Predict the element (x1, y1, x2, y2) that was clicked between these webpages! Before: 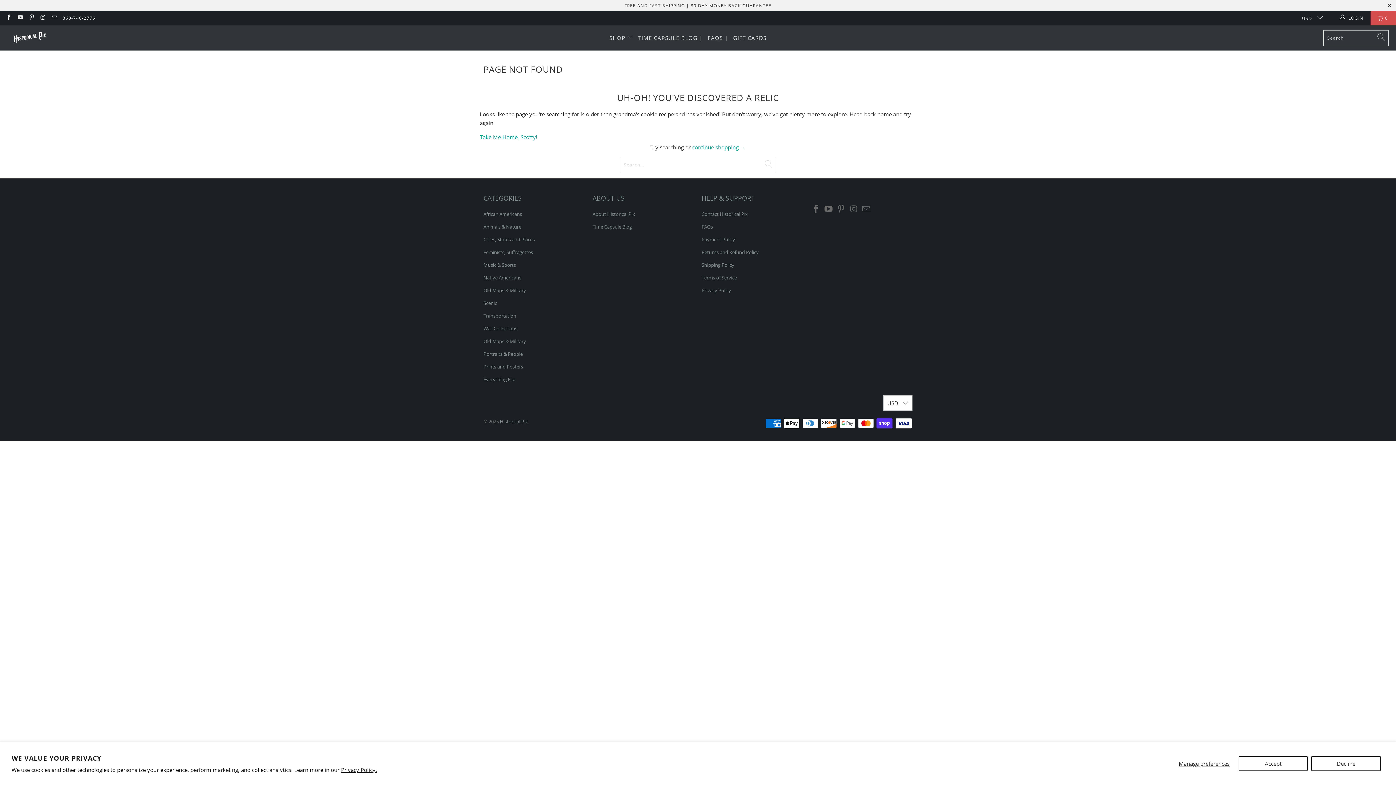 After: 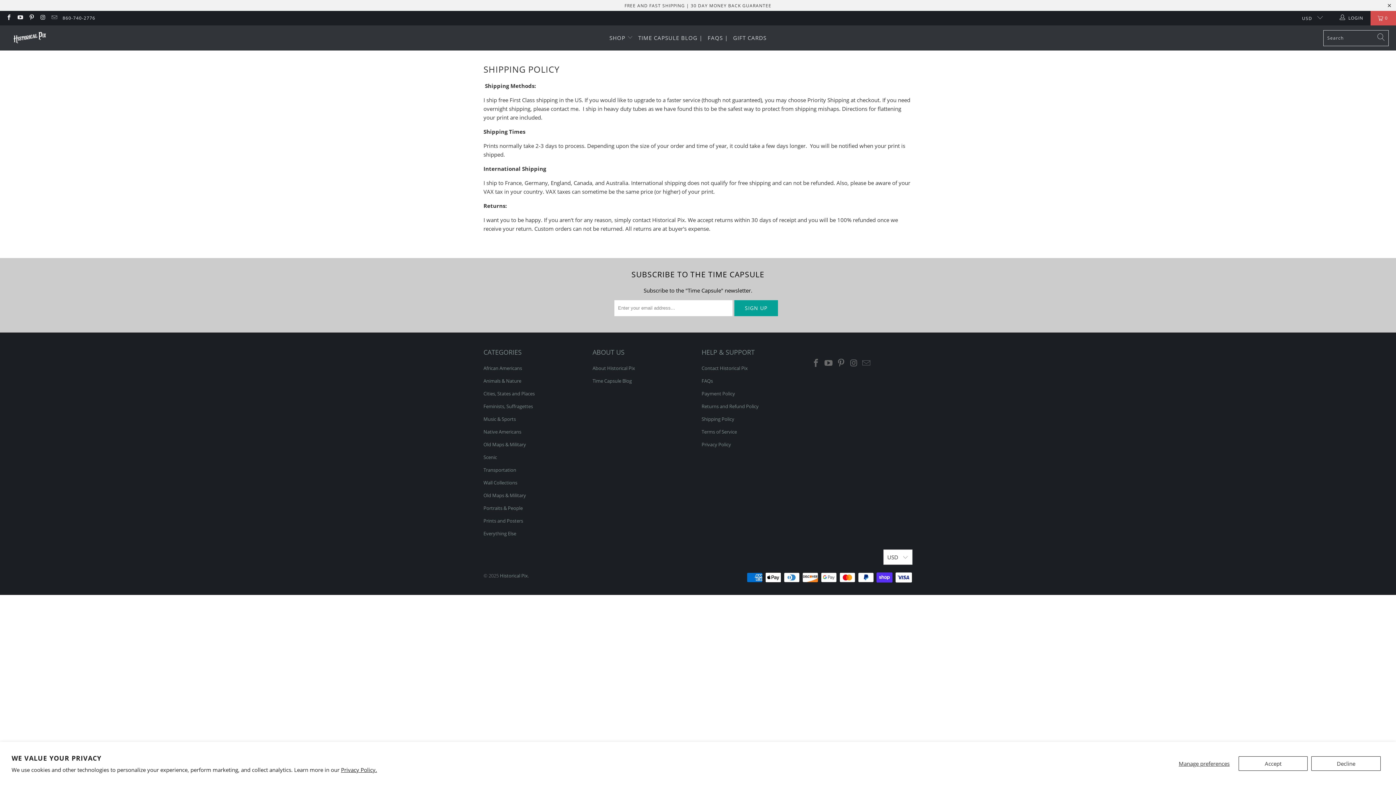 Action: label: Shipping Policy bbox: (701, 261, 734, 268)